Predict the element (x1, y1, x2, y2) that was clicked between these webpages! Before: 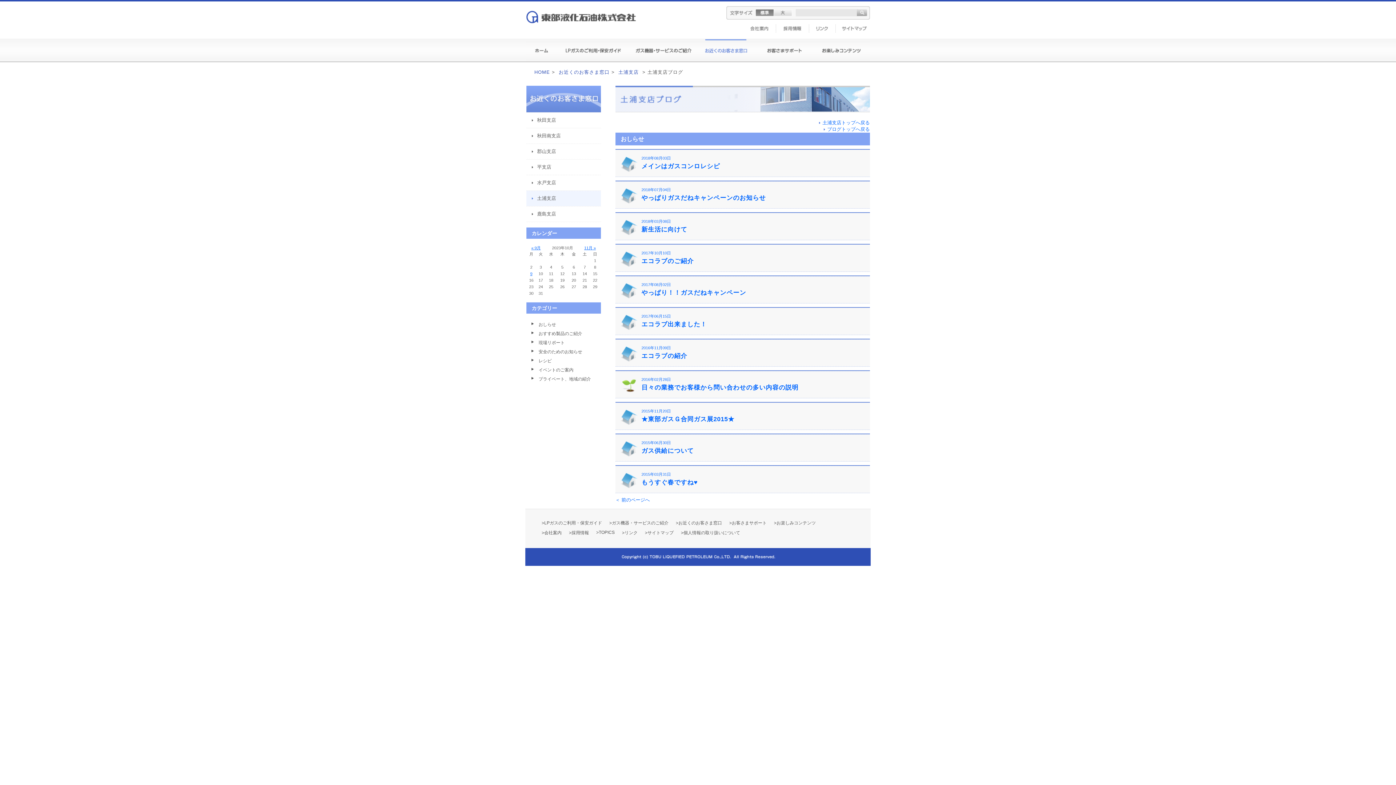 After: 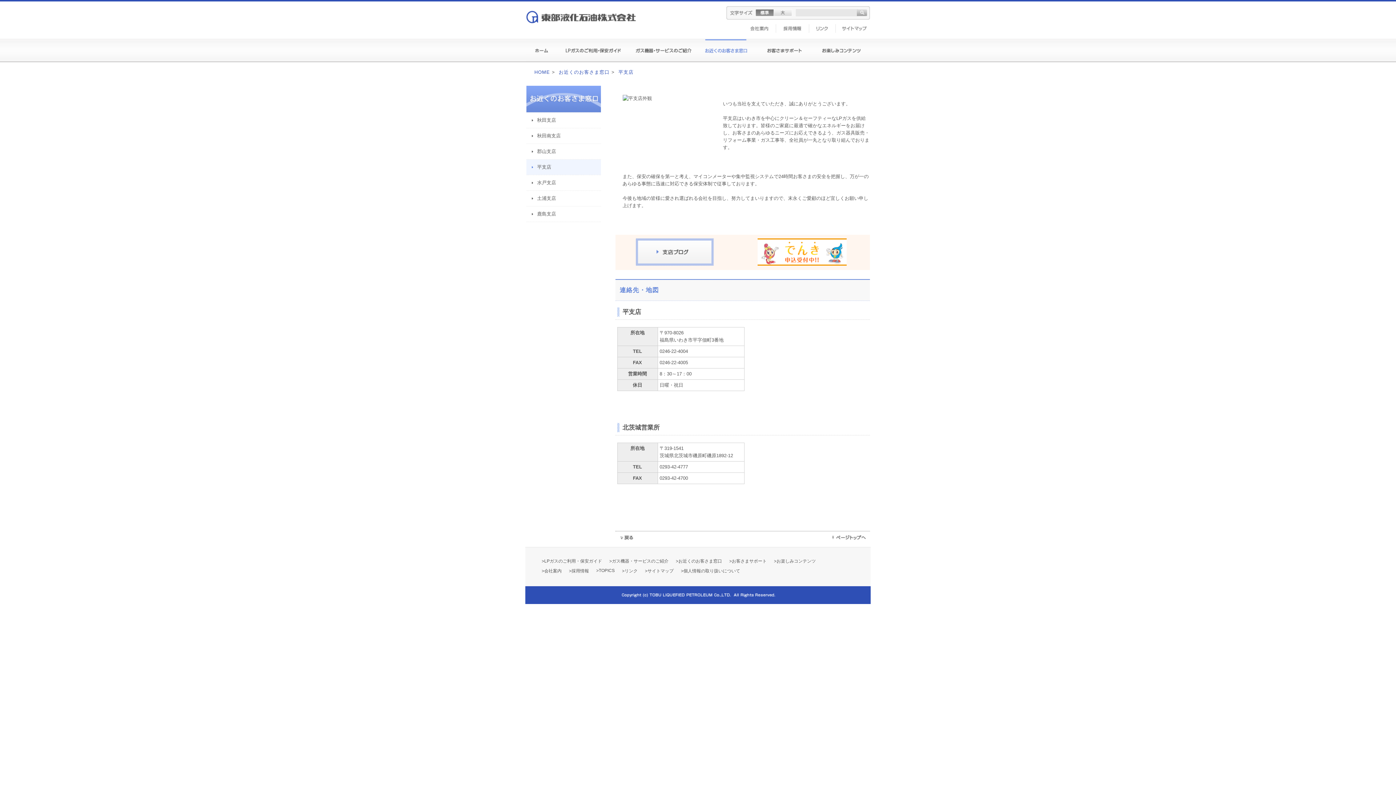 Action: bbox: (526, 159, 600, 174) label: 平支店